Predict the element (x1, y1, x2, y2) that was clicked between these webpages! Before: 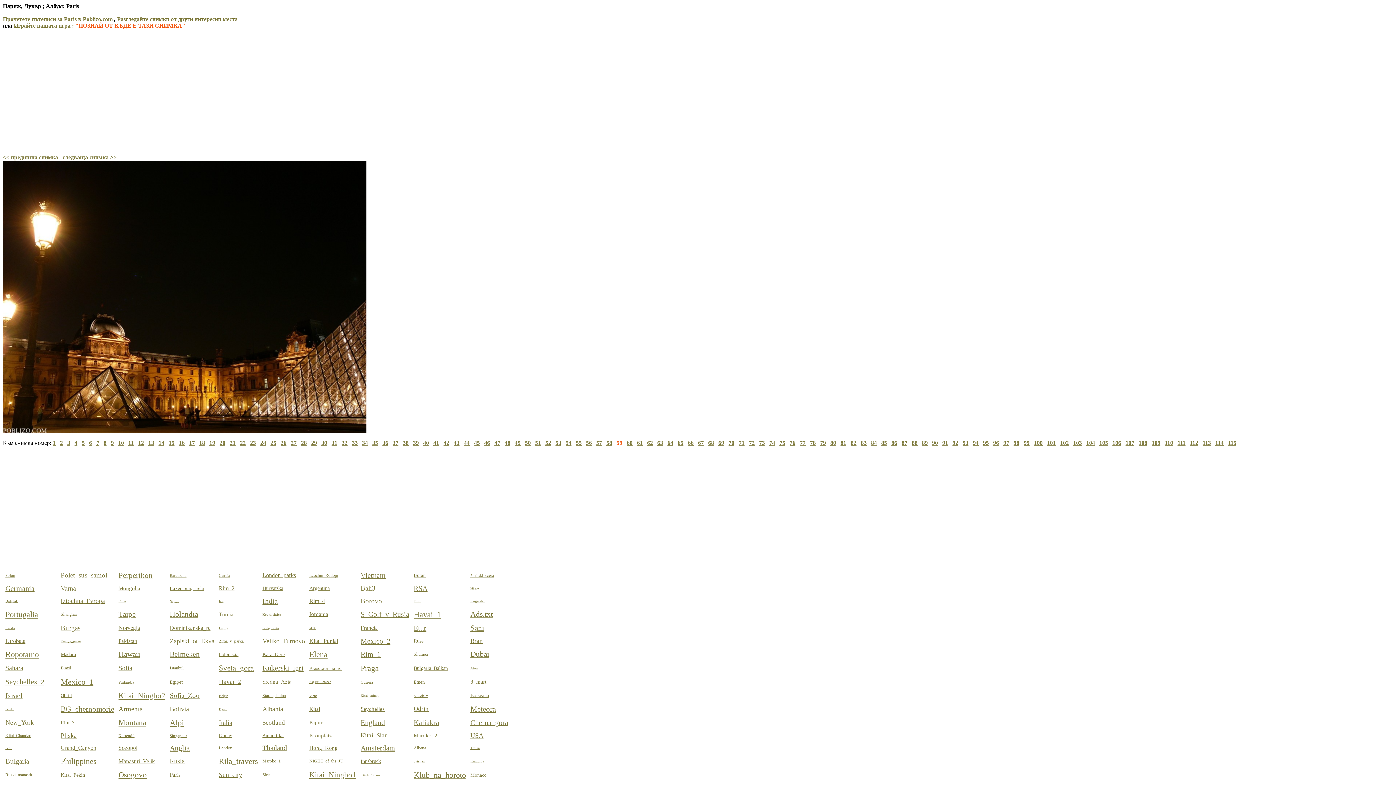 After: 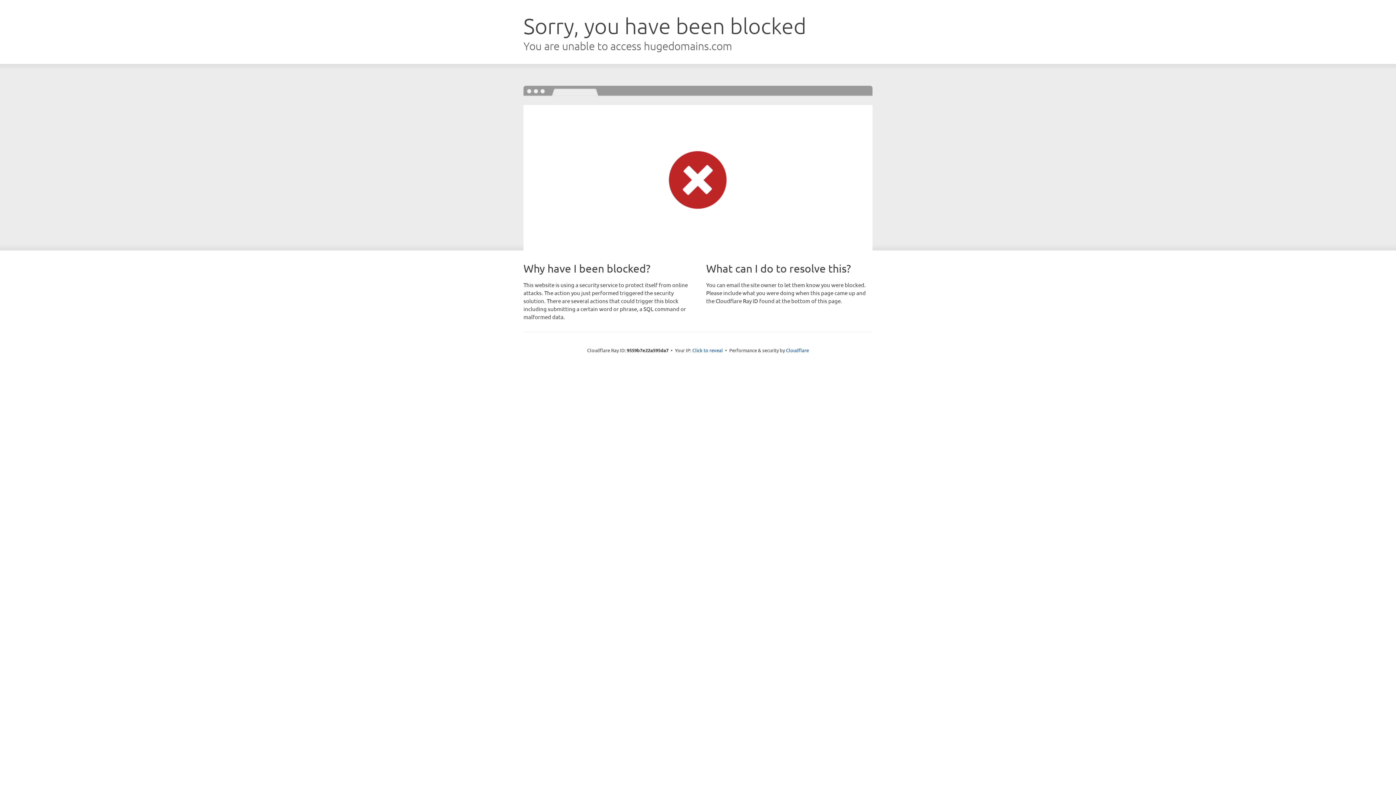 Action: bbox: (5, 708, 14, 711) label: Bansko